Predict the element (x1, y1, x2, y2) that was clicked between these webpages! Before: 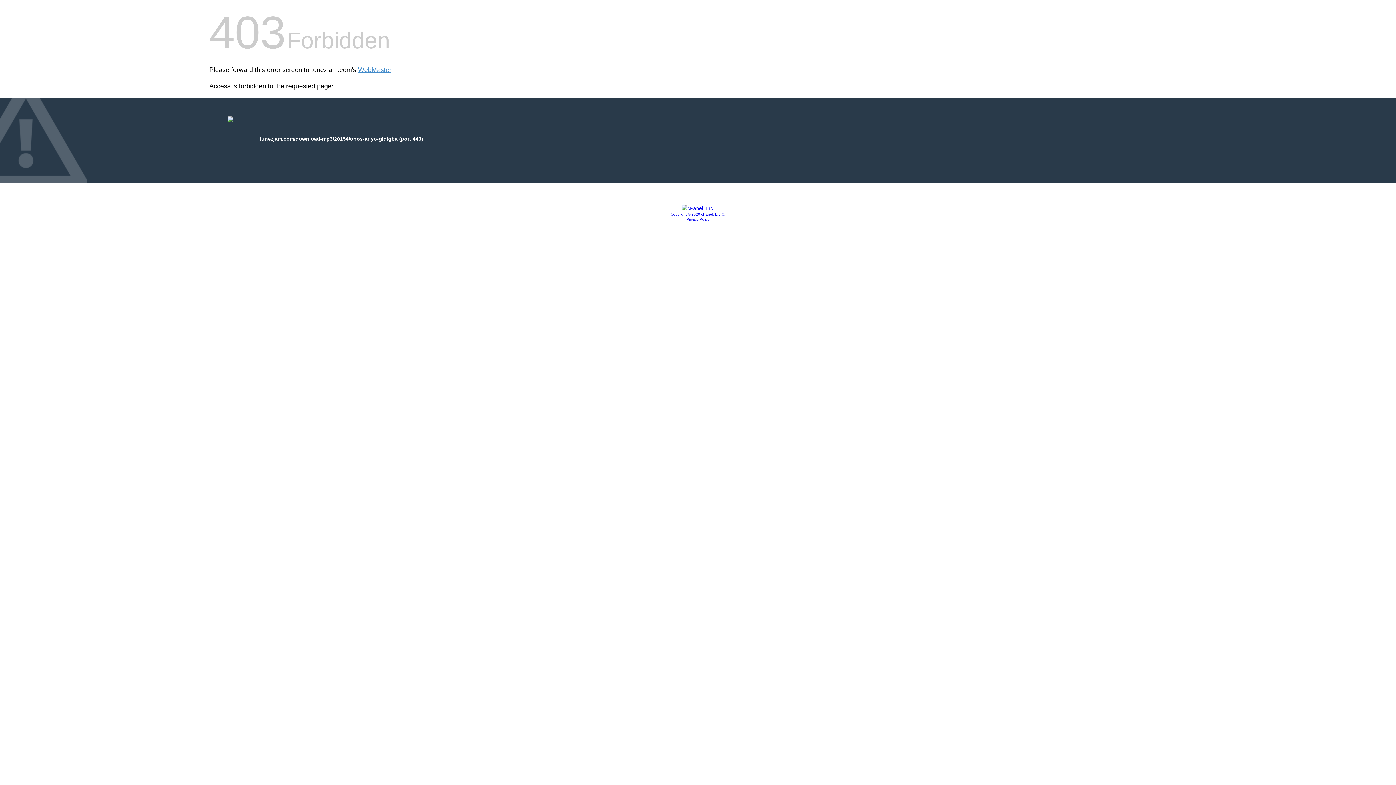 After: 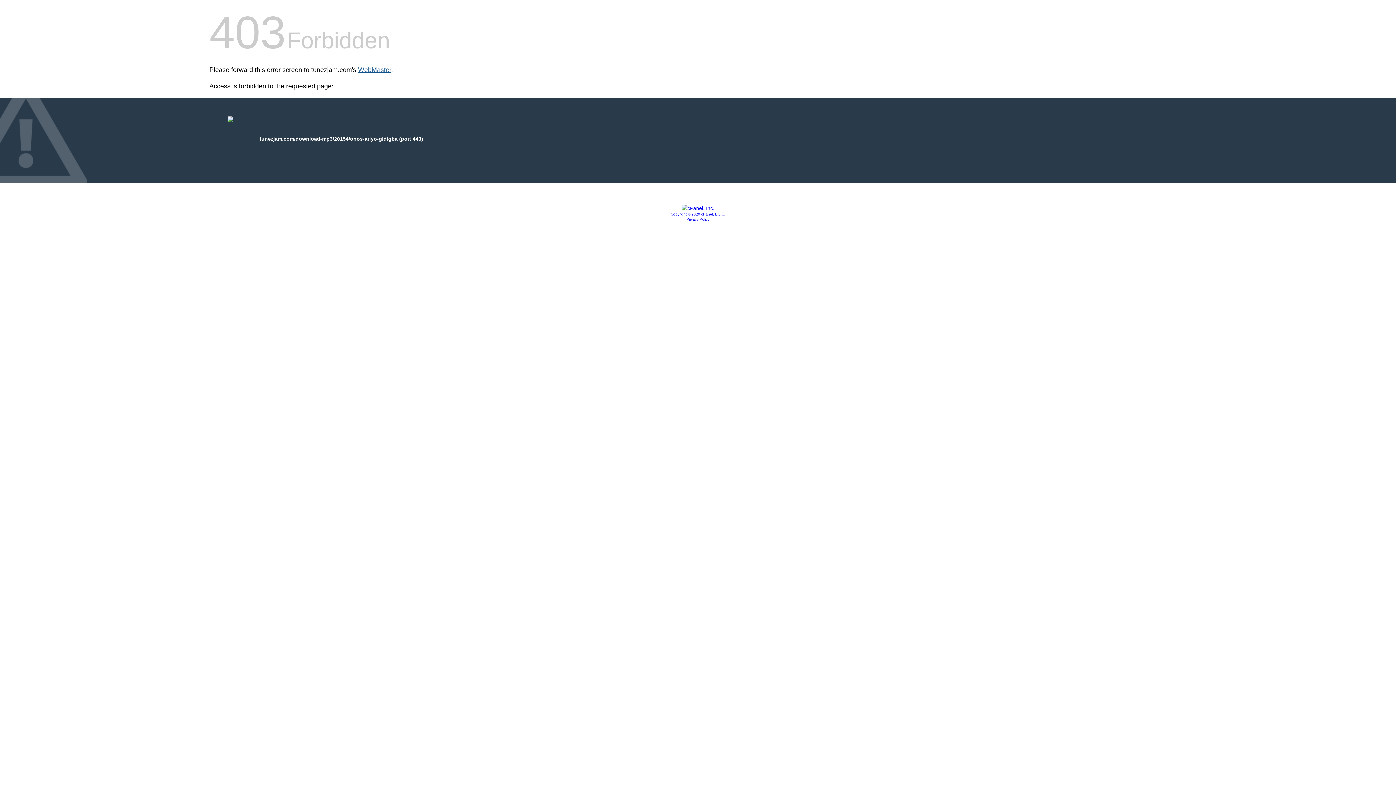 Action: bbox: (358, 66, 391, 73) label: WebMaster